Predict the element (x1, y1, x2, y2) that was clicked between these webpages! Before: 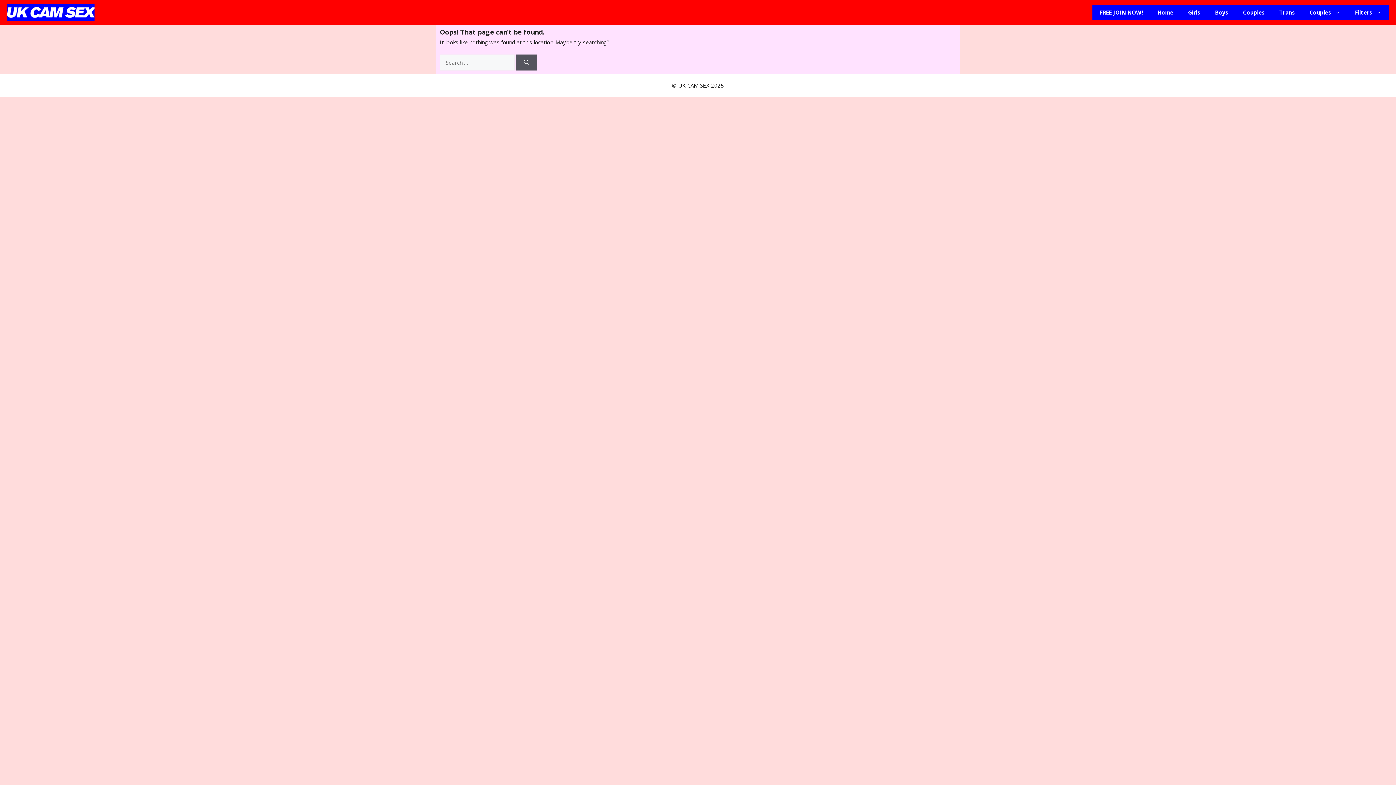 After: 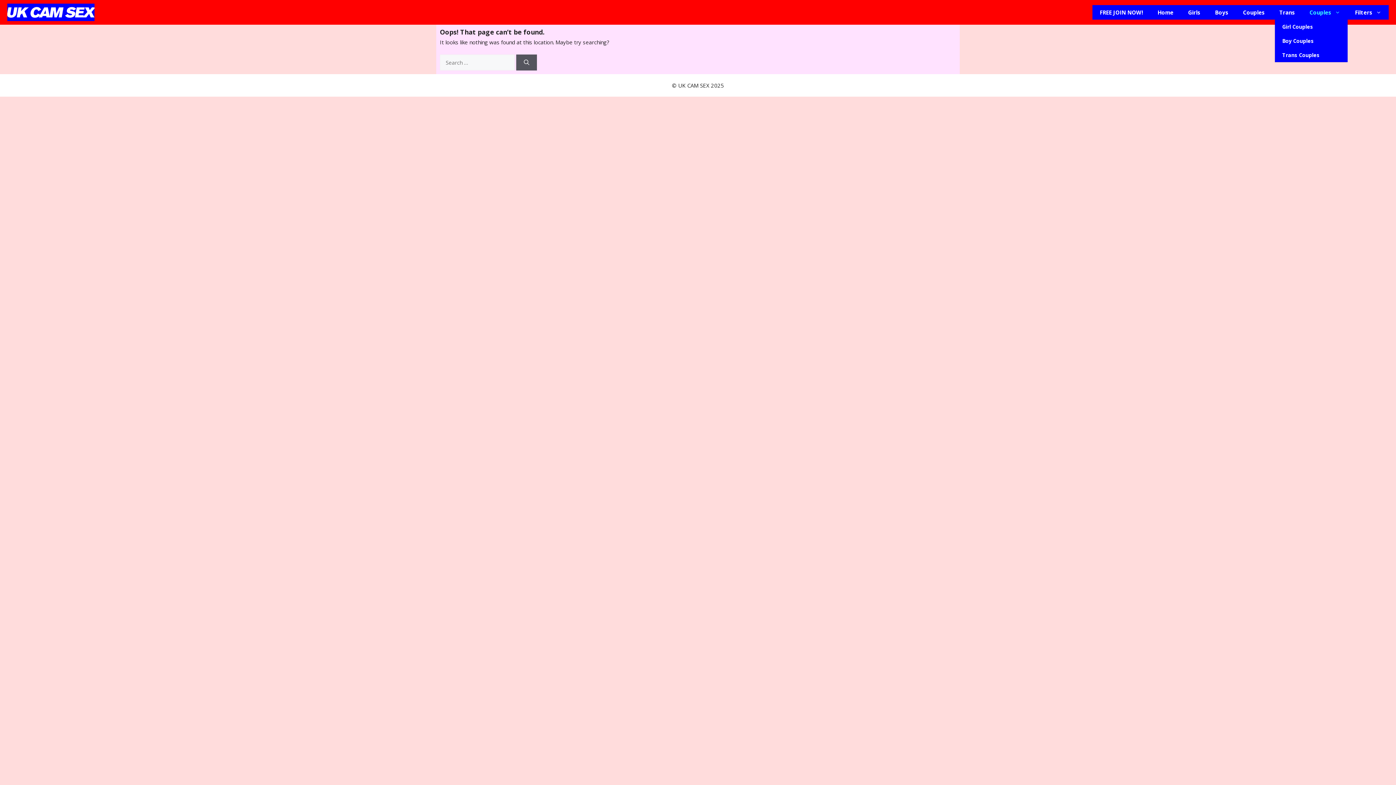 Action: bbox: (1302, 5, 1348, 19) label: Couples